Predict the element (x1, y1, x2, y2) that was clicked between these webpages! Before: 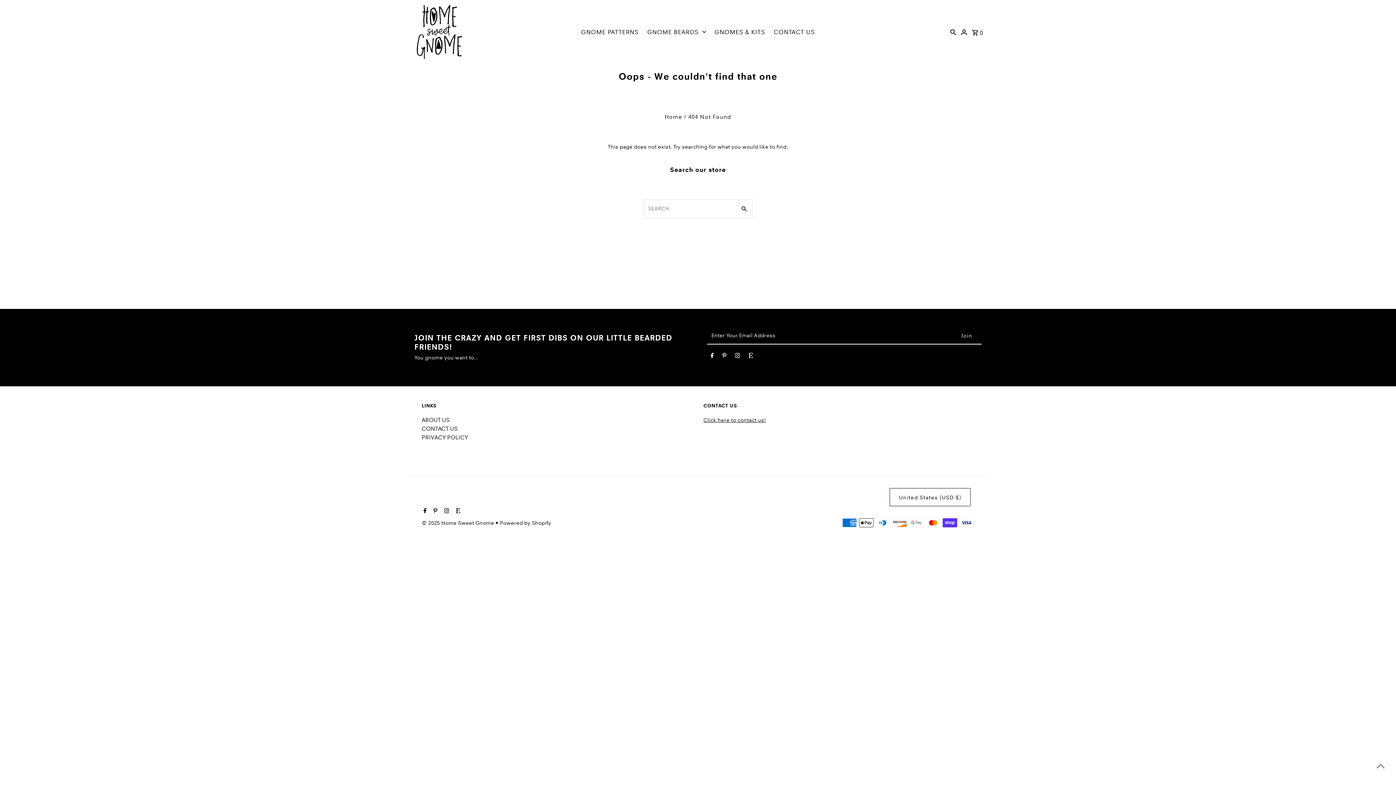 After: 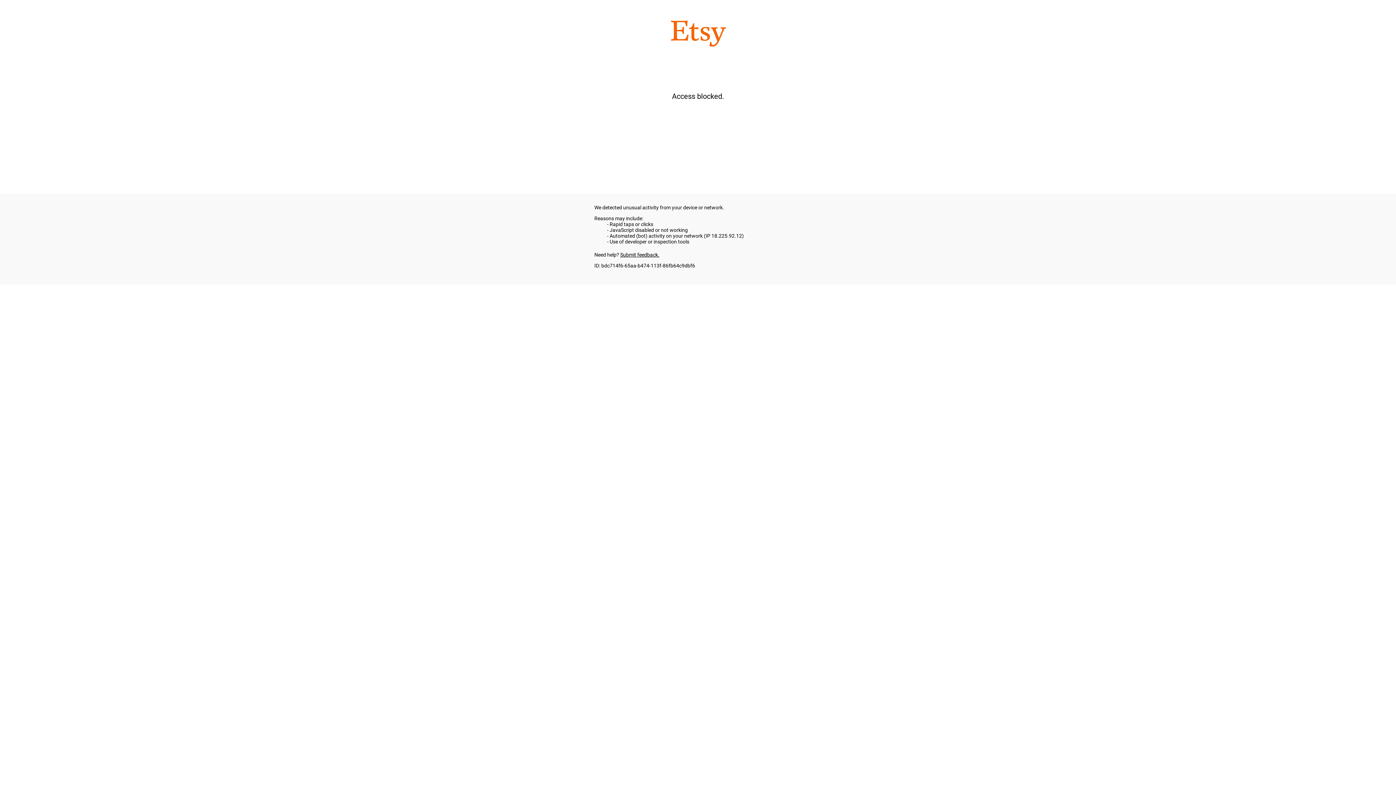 Action: bbox: (643, 24, 709, 39) label: GNOME BEARDS